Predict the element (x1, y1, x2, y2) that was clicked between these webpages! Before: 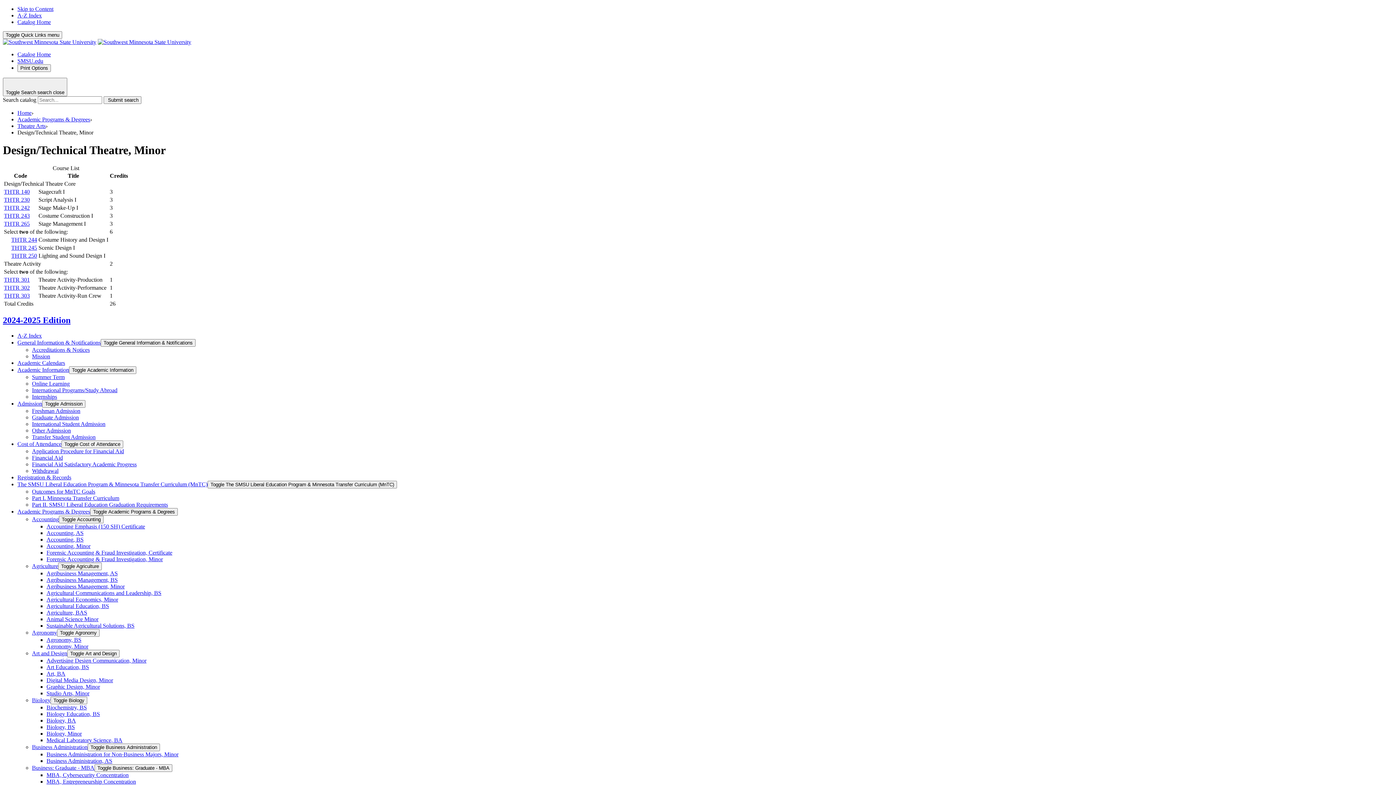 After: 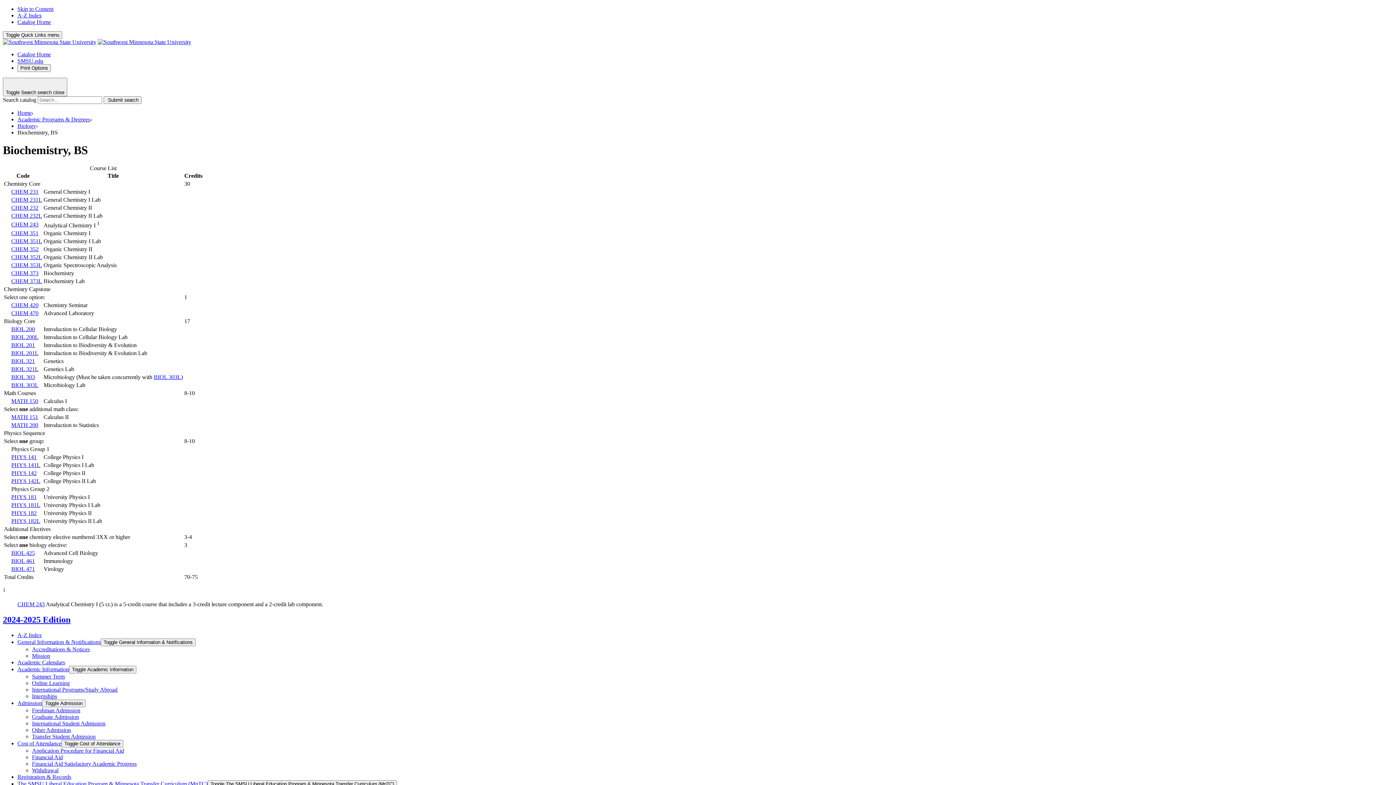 Action: bbox: (46, 704, 86, 710) label: Biochemistry, BS